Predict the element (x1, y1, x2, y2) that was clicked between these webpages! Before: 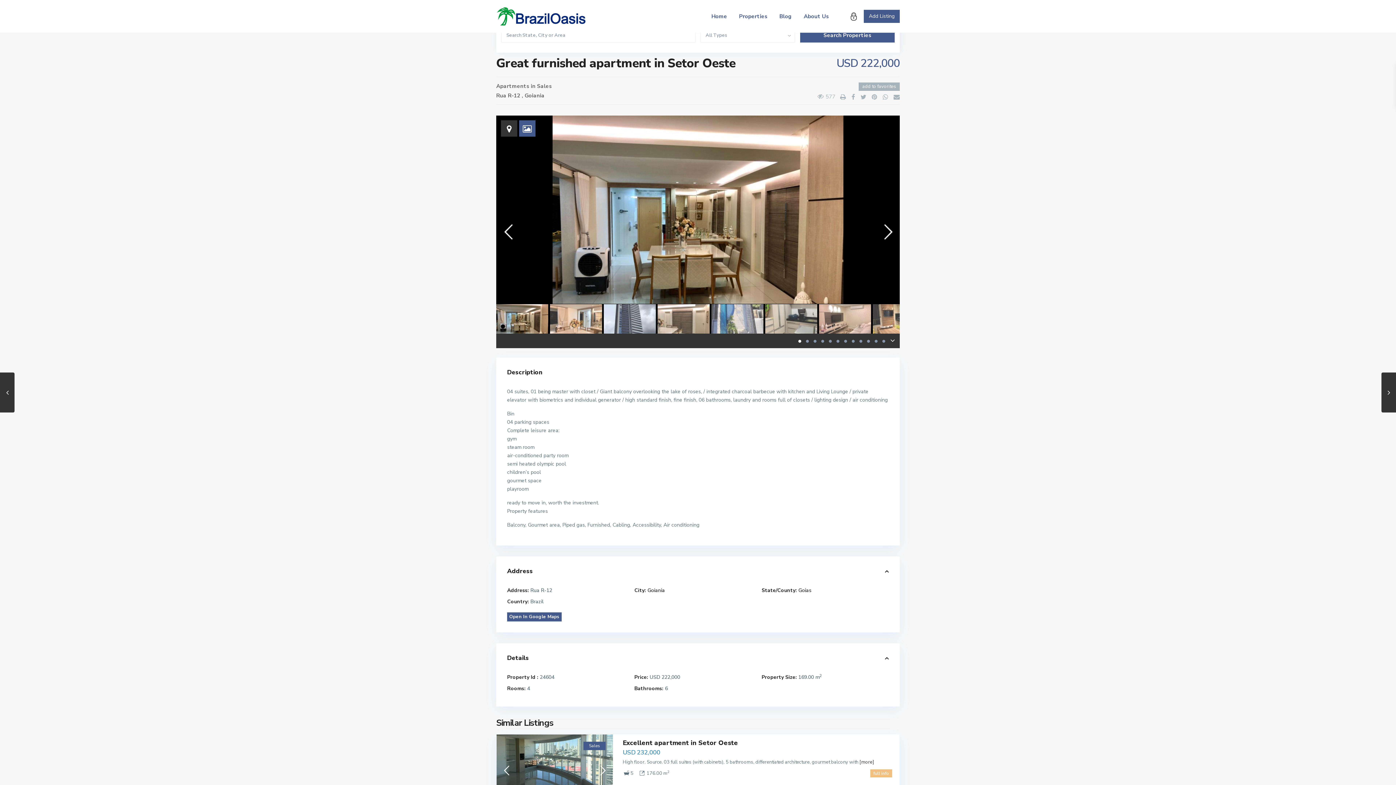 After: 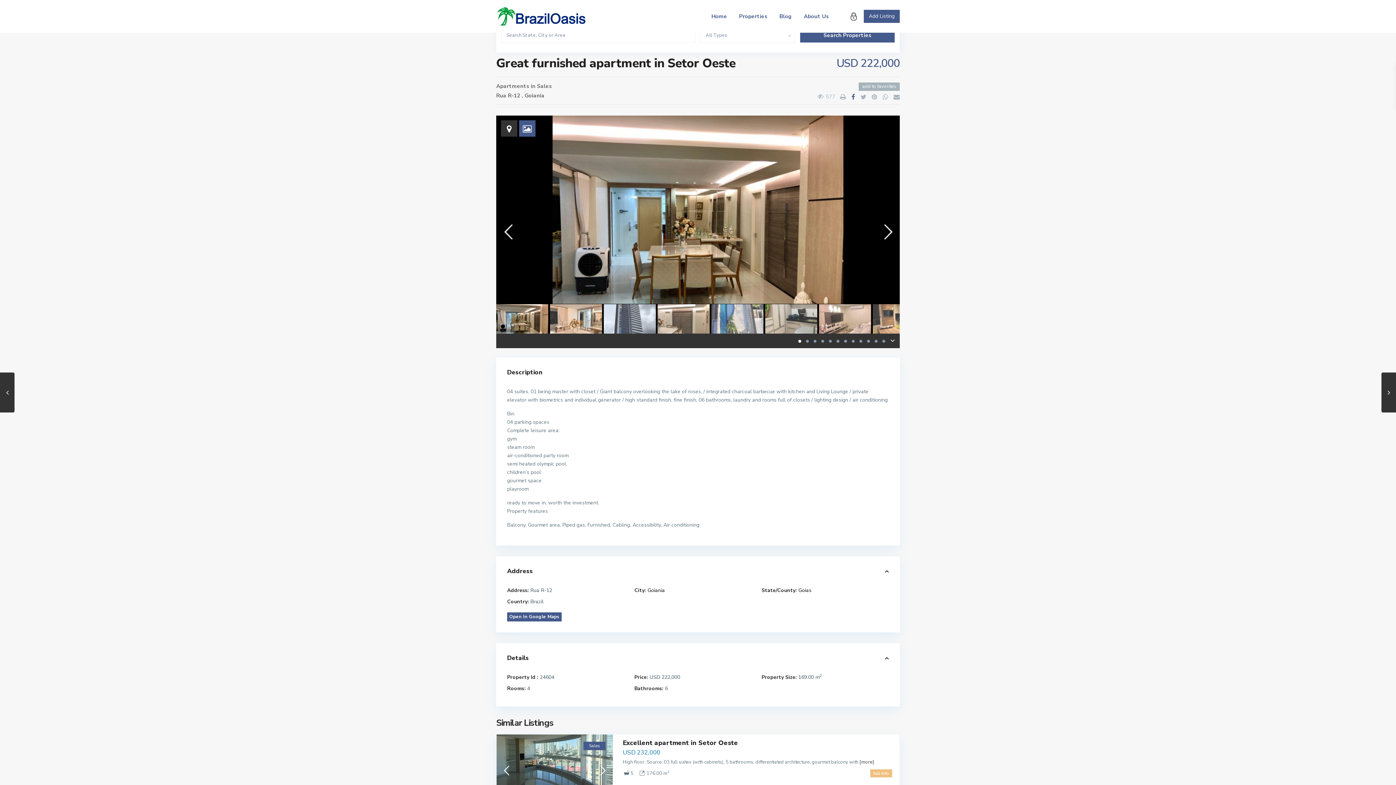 Action: bbox: (846, 92, 855, 103)